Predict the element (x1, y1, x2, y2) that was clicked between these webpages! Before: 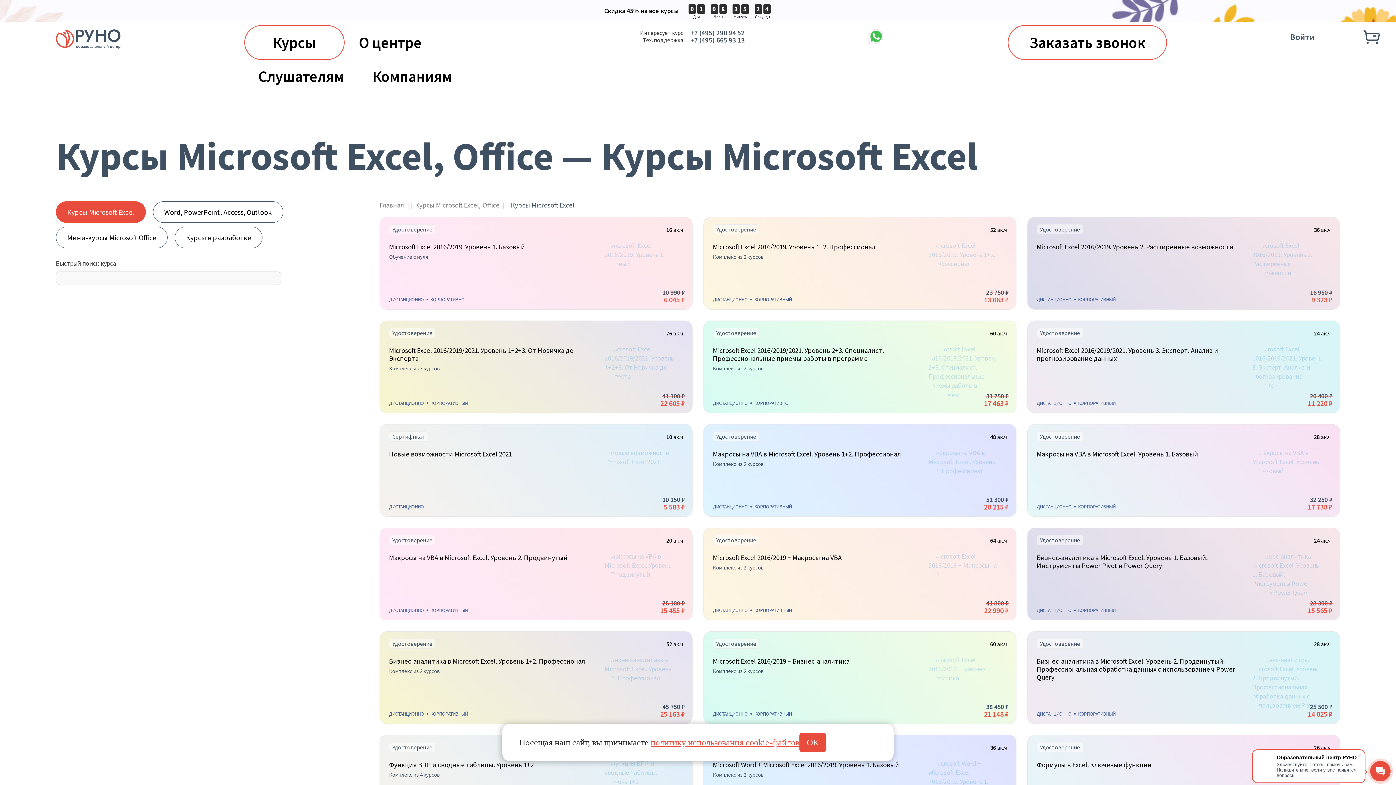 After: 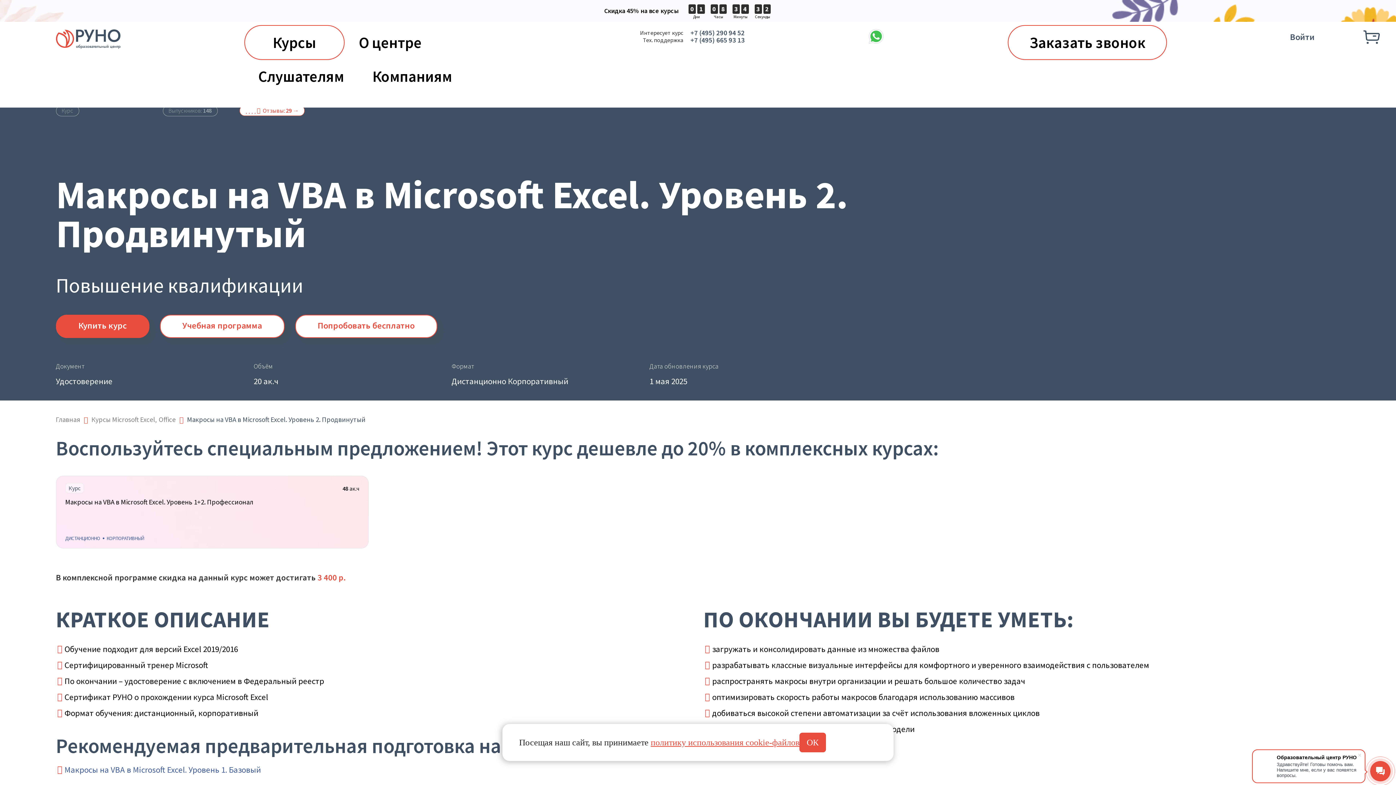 Action: label: Удостоверение
20 ак.ч
Макросы на VBA в Microsoft Excel. Уровень 2. Продвинутый
ДИСТАНЦИОННО  •  КОРПОРАТИВНЫЙ
28 100 ₽
15 455 ₽ bbox: (379, 528, 692, 620)